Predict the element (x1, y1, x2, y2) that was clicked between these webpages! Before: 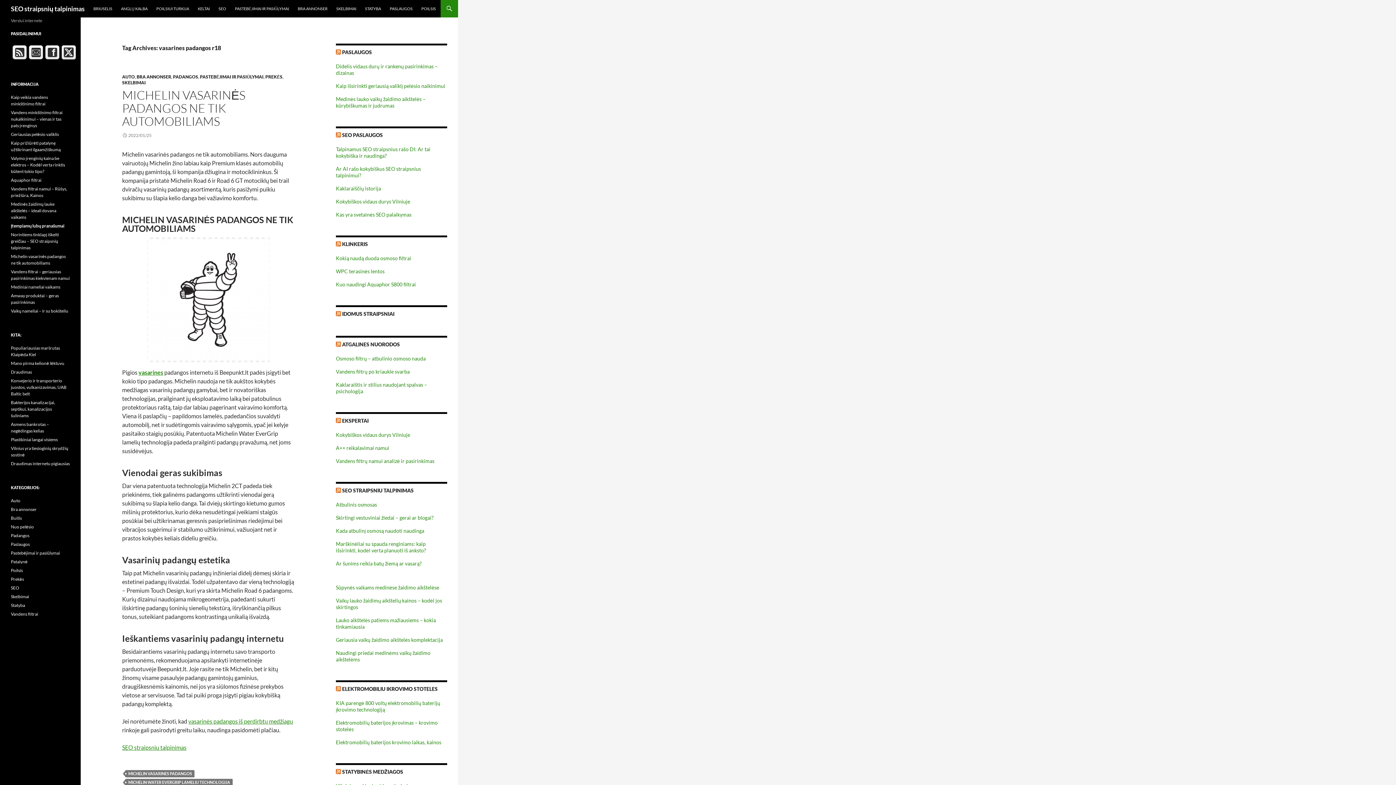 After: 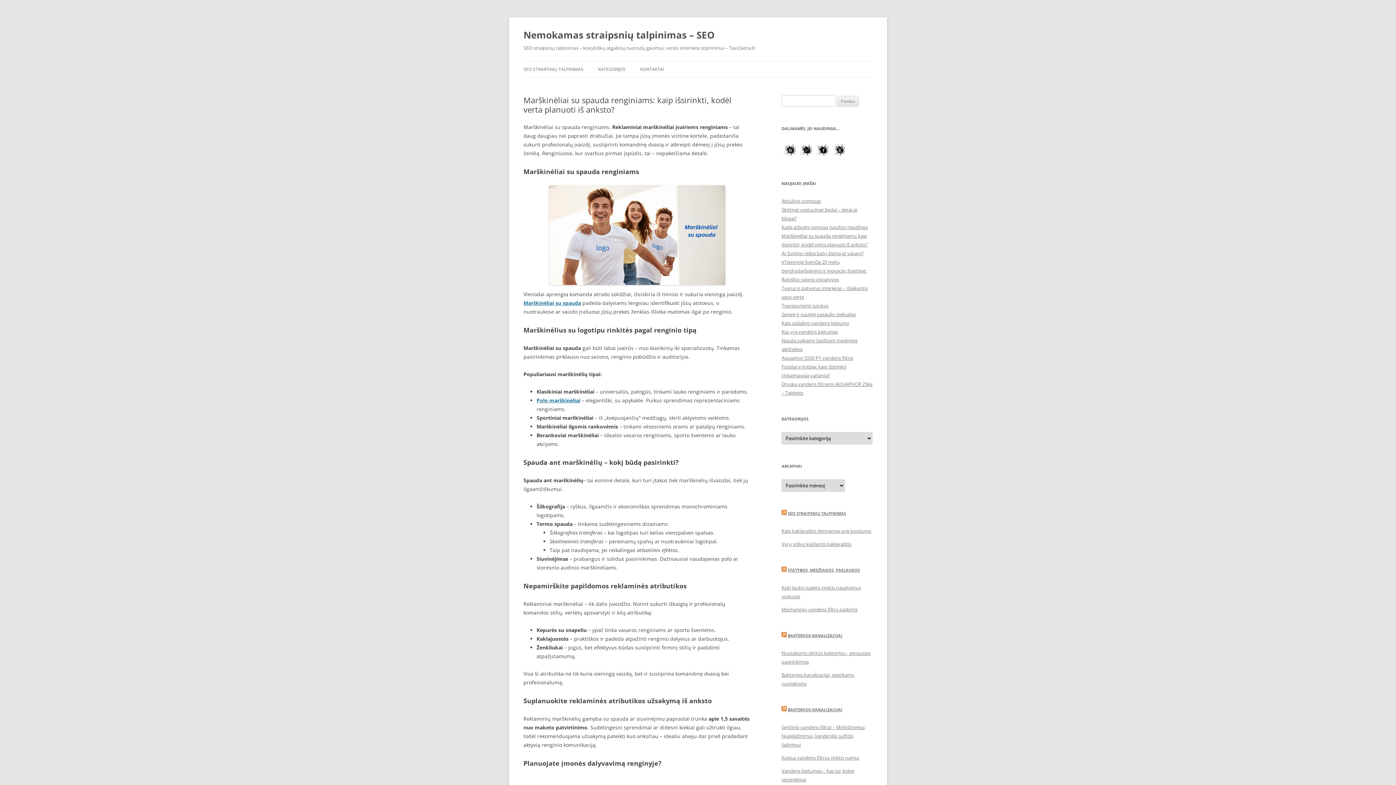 Action: bbox: (336, 541, 426, 553) label: Marškinėliai su spauda renginiams: kaip išsirinkti, kodėl verta planuoti iš anksto?